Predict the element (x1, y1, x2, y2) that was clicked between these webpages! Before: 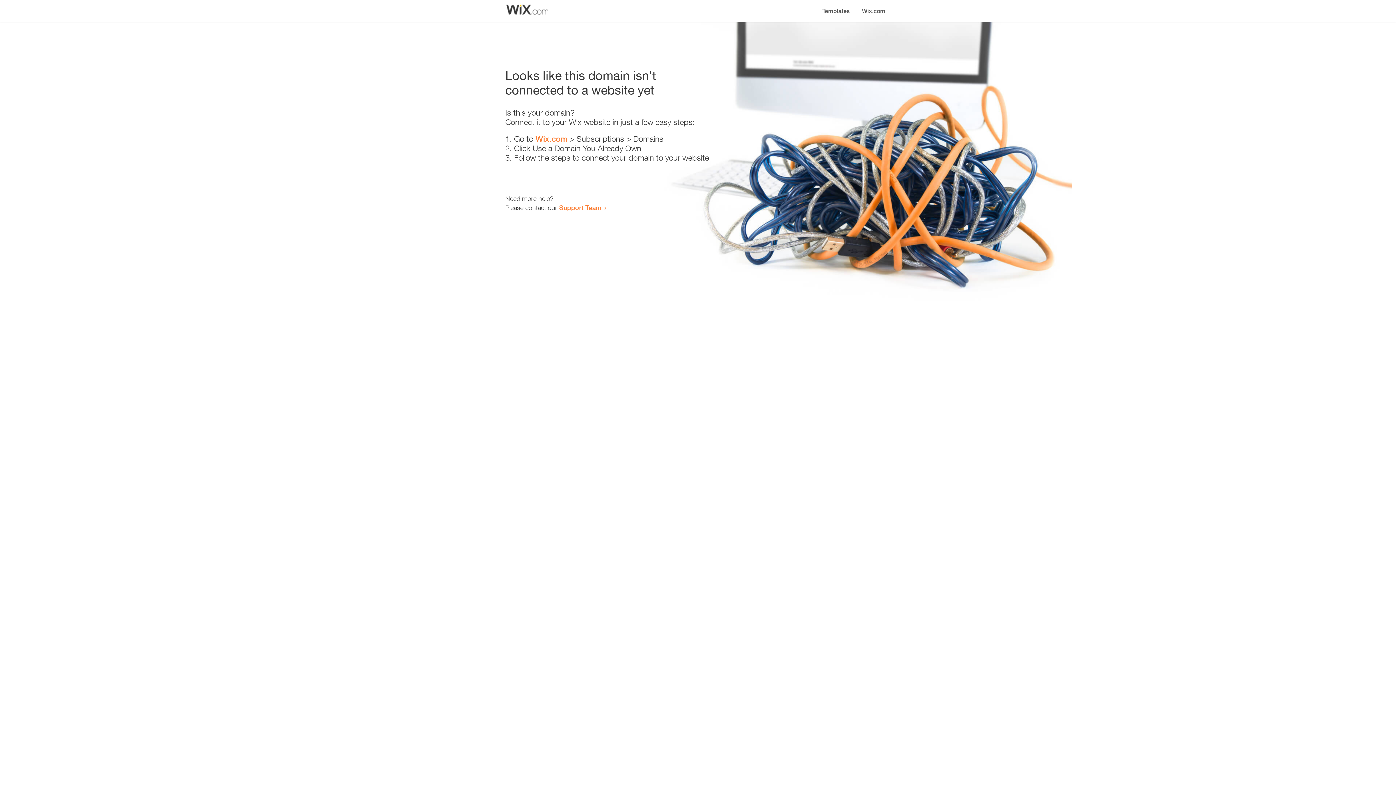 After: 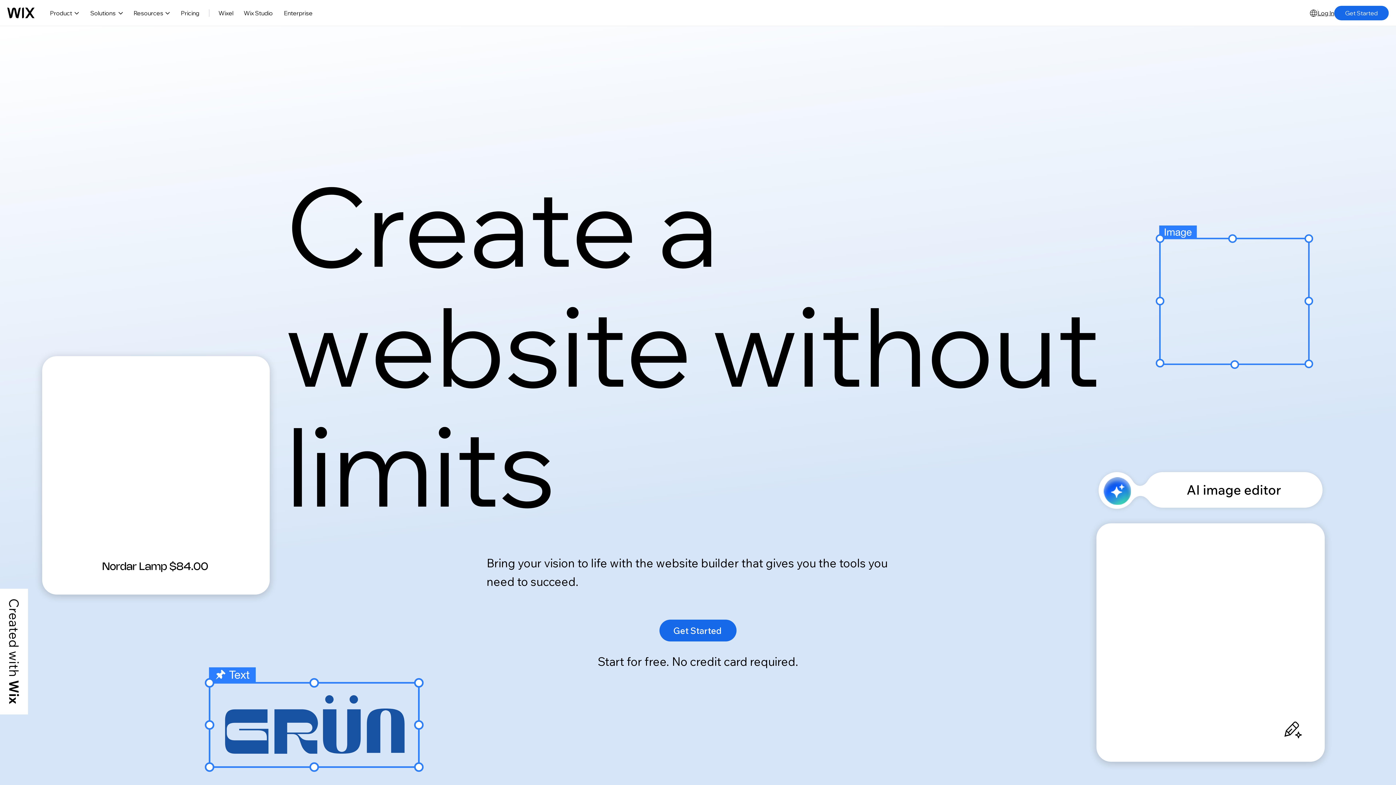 Action: label: Wix.com bbox: (856, 0, 890, 14)